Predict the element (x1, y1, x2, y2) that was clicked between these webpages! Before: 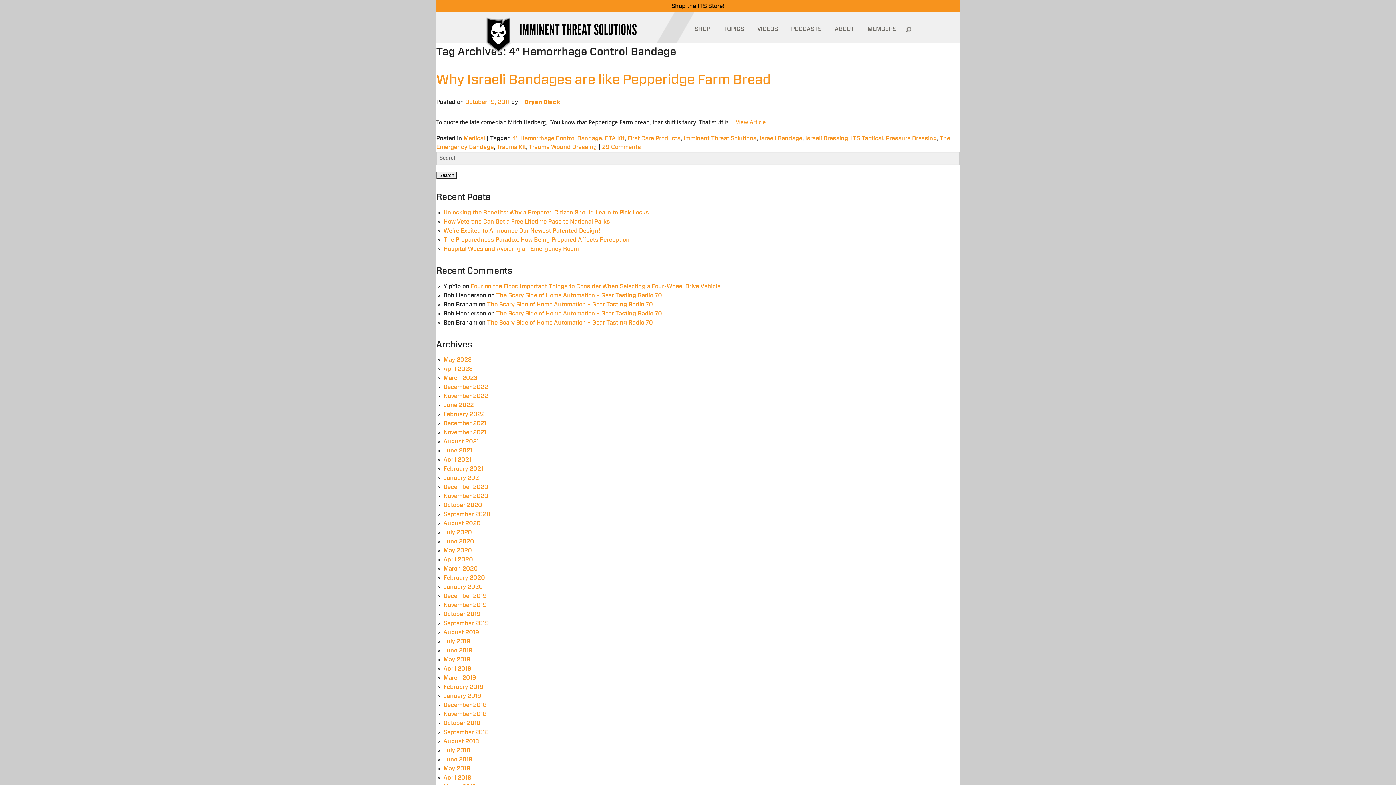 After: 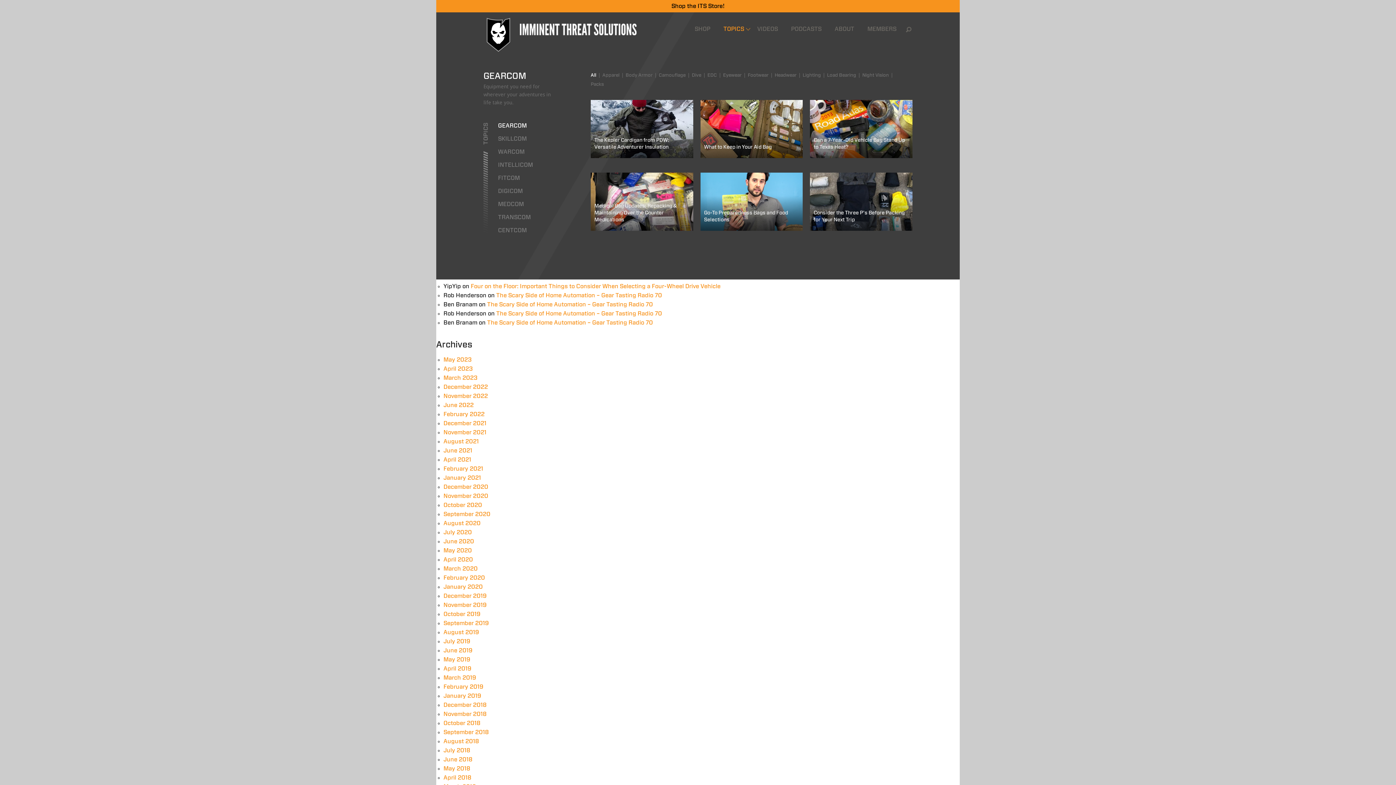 Action: bbox: (723, 25, 744, 32) label: TOPICS